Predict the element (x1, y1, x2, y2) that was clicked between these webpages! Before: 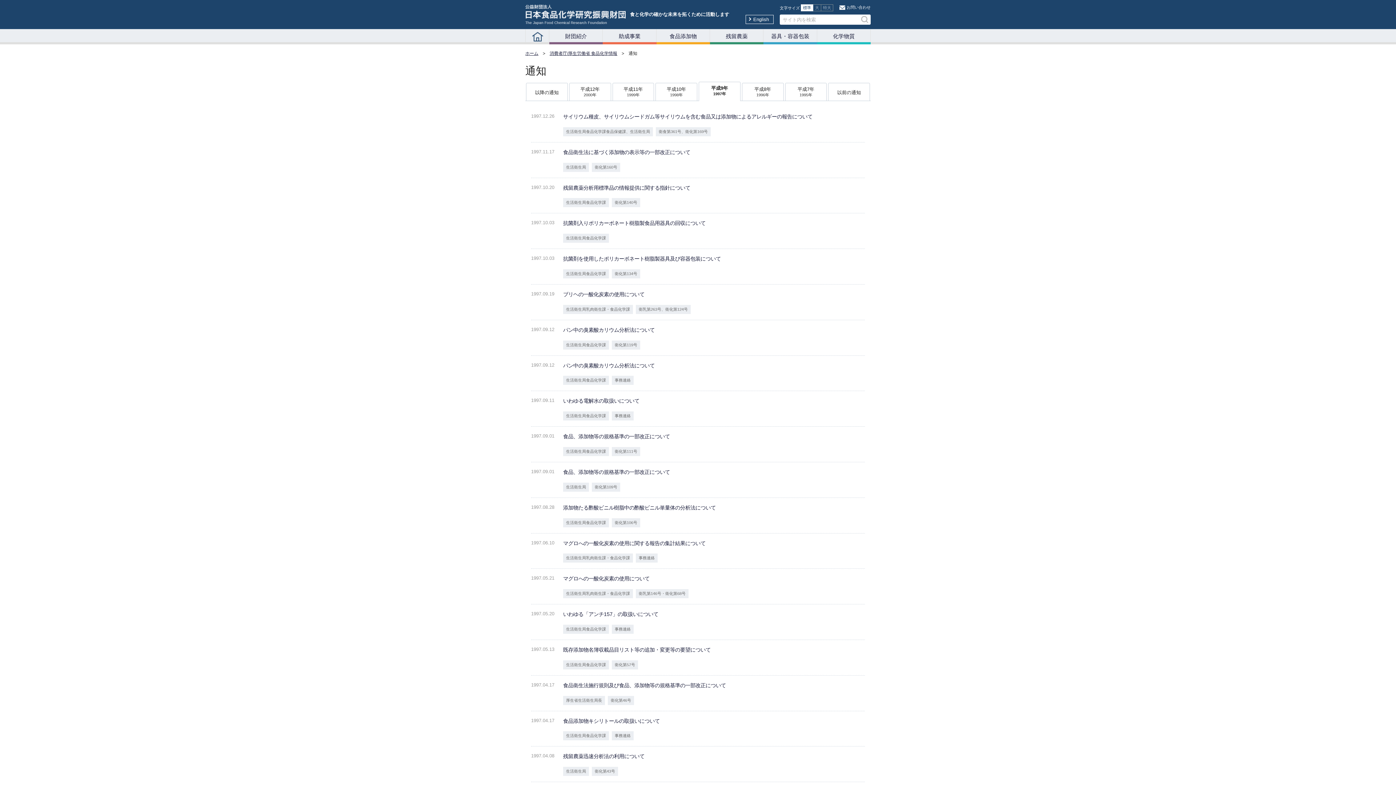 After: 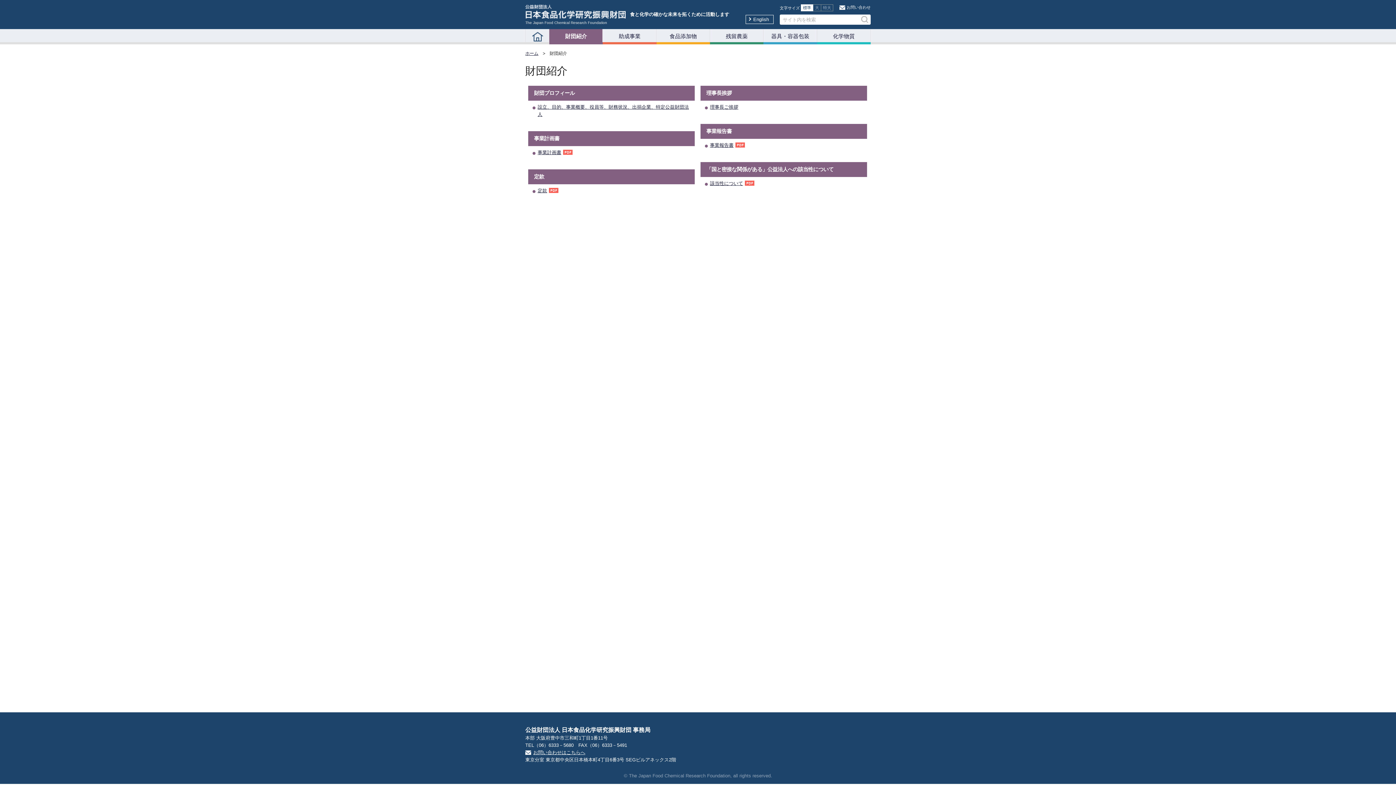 Action: bbox: (549, 29, 603, 44) label: 財団紹介